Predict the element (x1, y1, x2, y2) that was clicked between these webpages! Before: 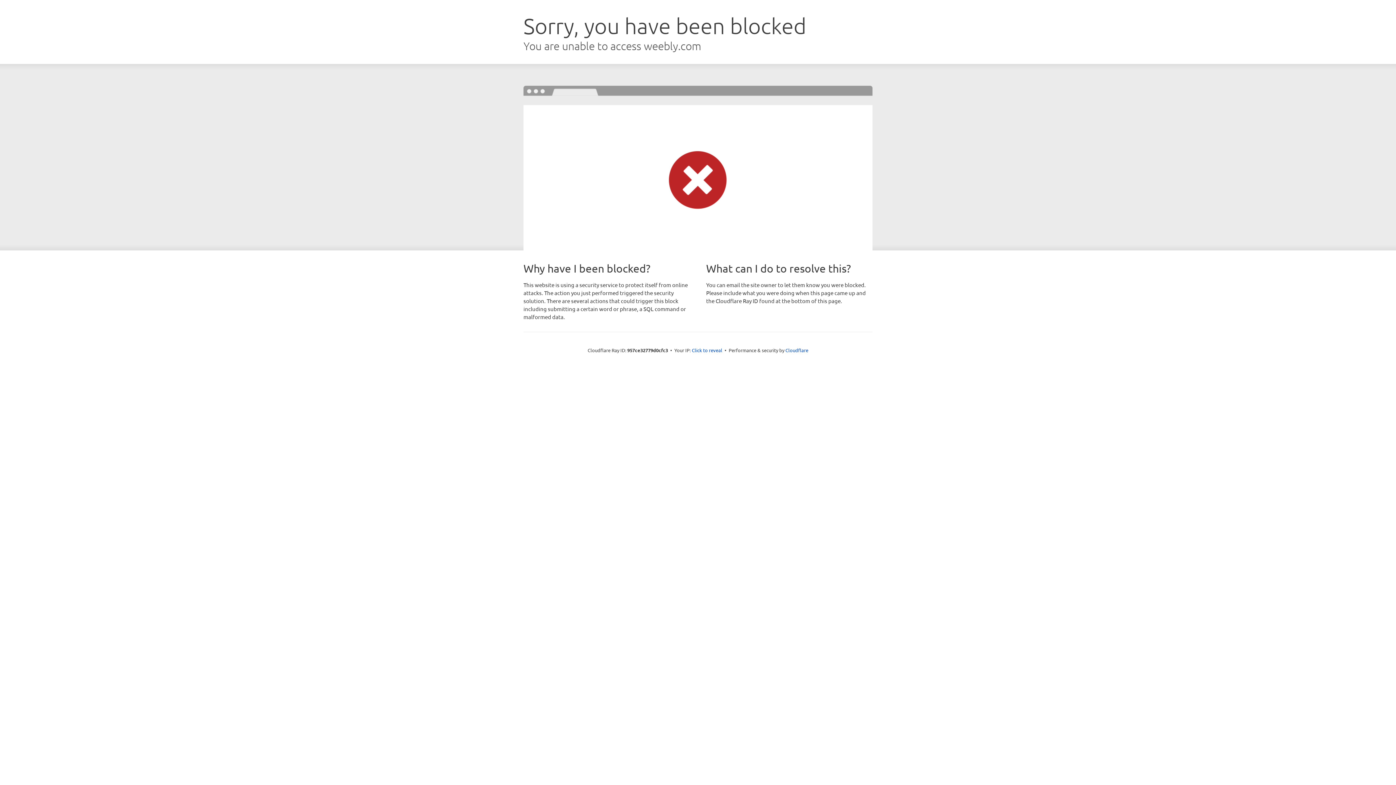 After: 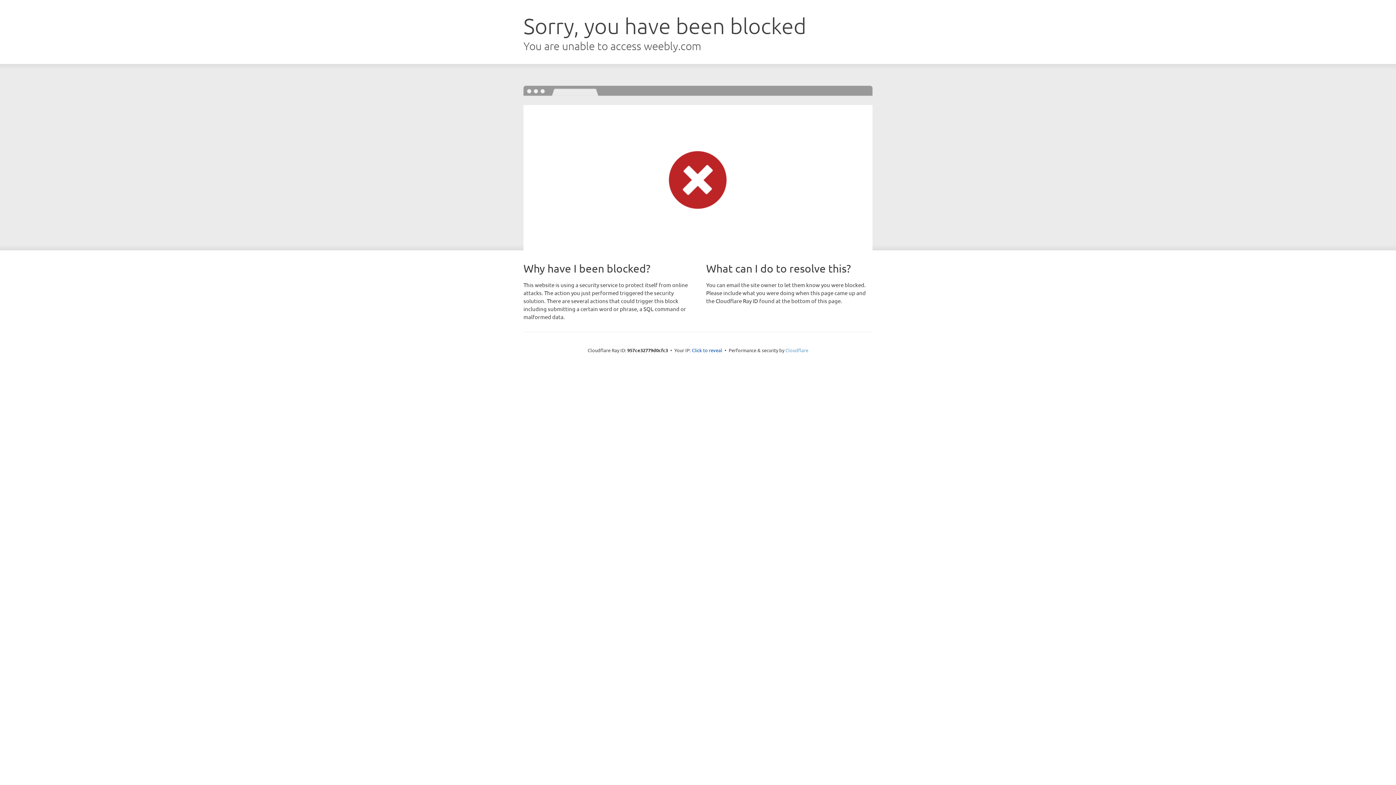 Action: bbox: (785, 347, 808, 353) label: Cloudflare